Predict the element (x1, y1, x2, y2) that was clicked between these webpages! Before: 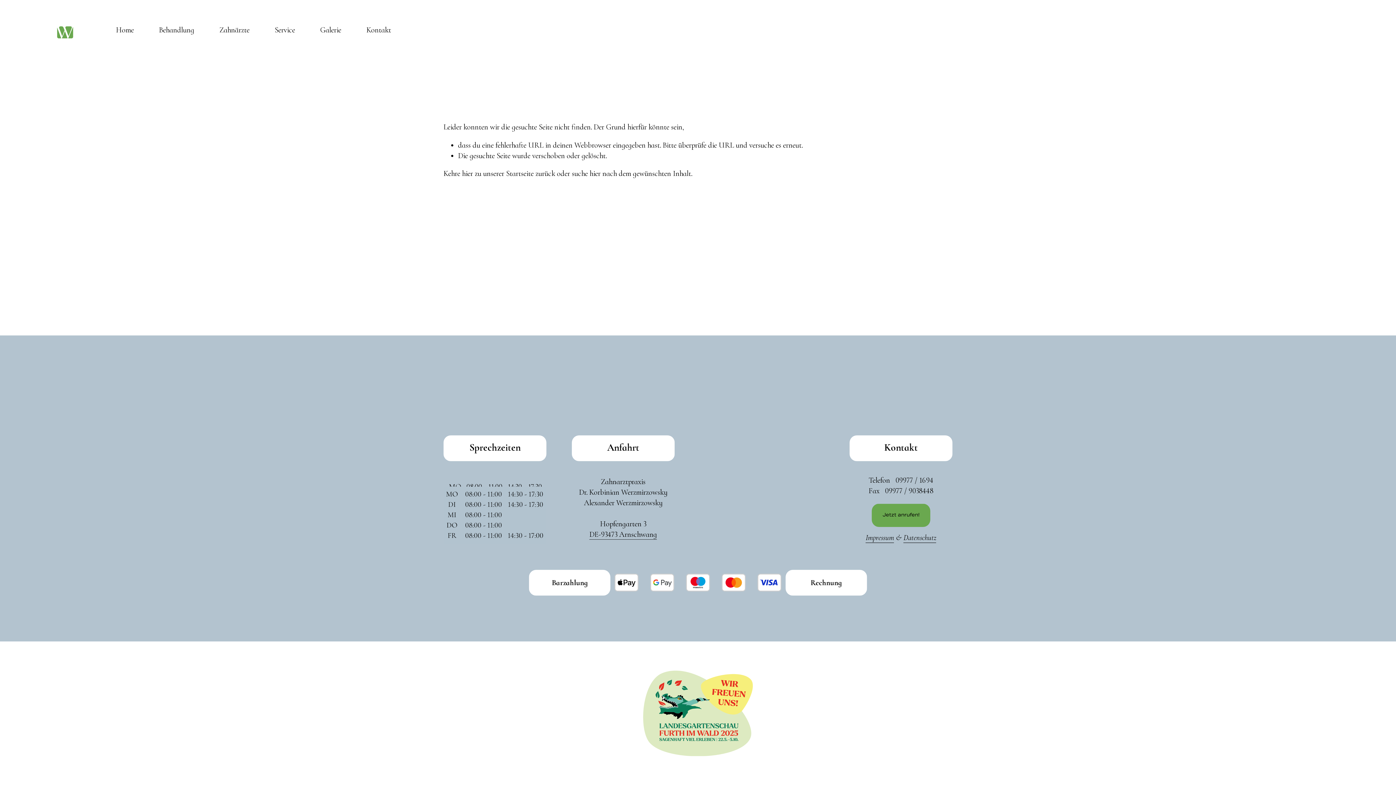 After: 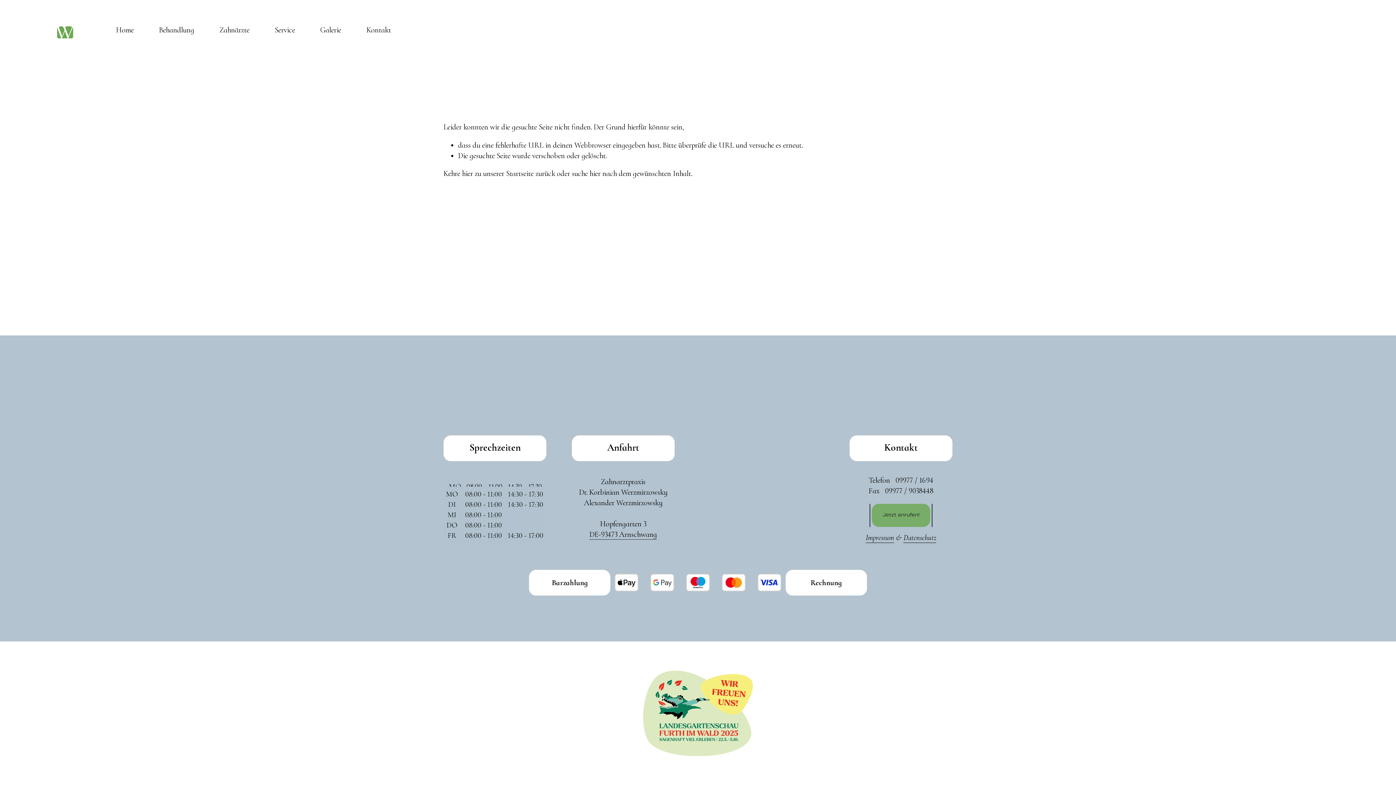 Action: label: Jetzt anrufen! bbox: (872, 504, 930, 527)